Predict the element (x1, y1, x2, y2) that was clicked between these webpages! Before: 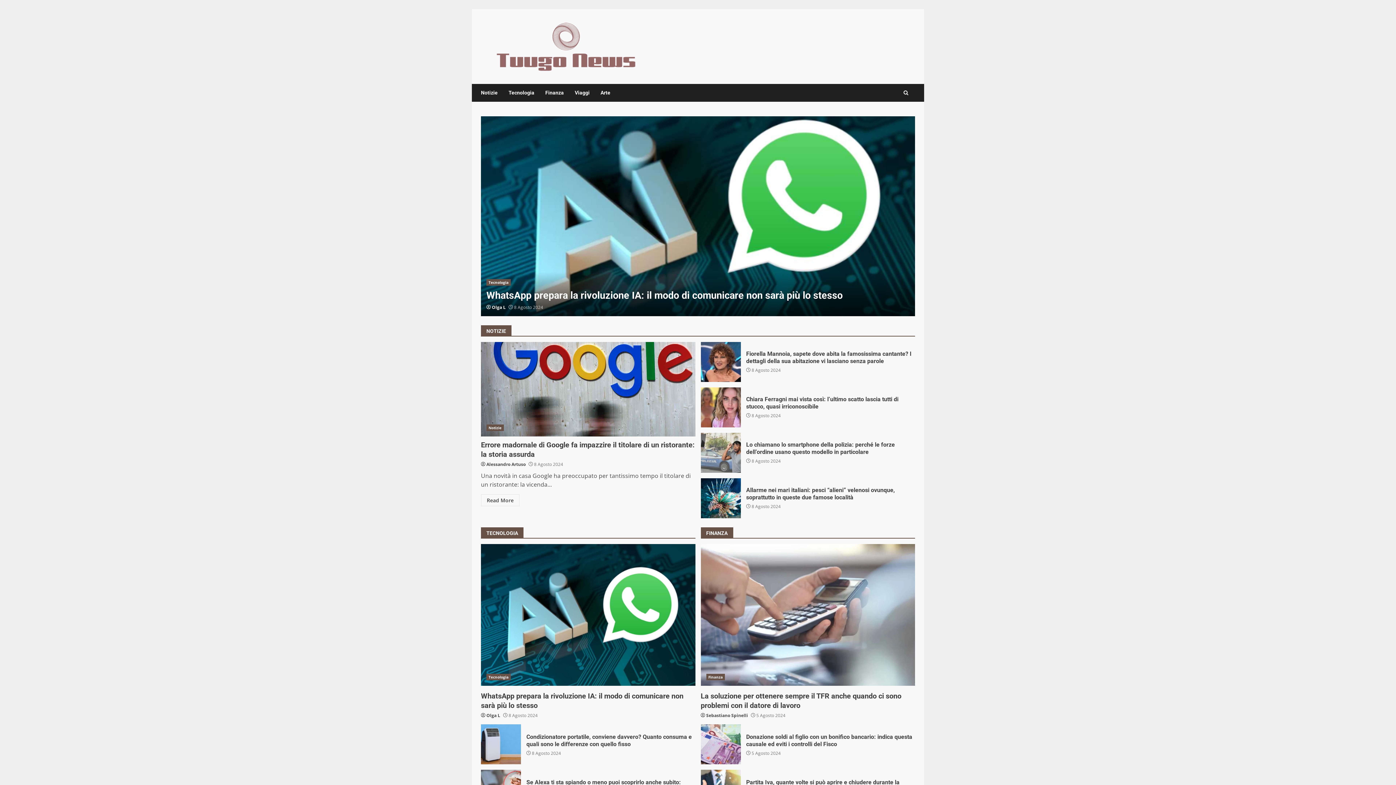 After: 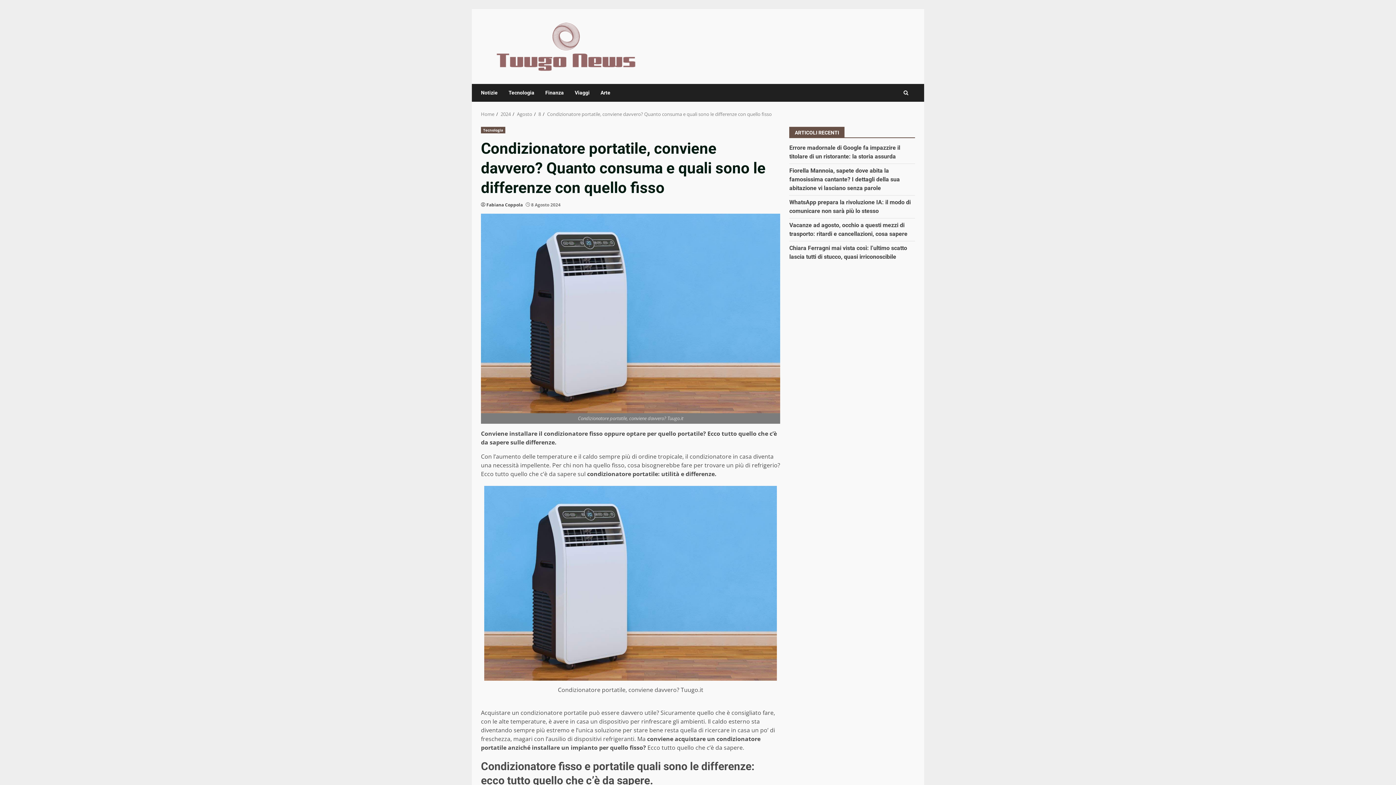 Action: label: Condizionatore portatile, conviene davvero? Quanto consuma e quali sono le differenze con quello fisso bbox: (481, 724, 521, 764)